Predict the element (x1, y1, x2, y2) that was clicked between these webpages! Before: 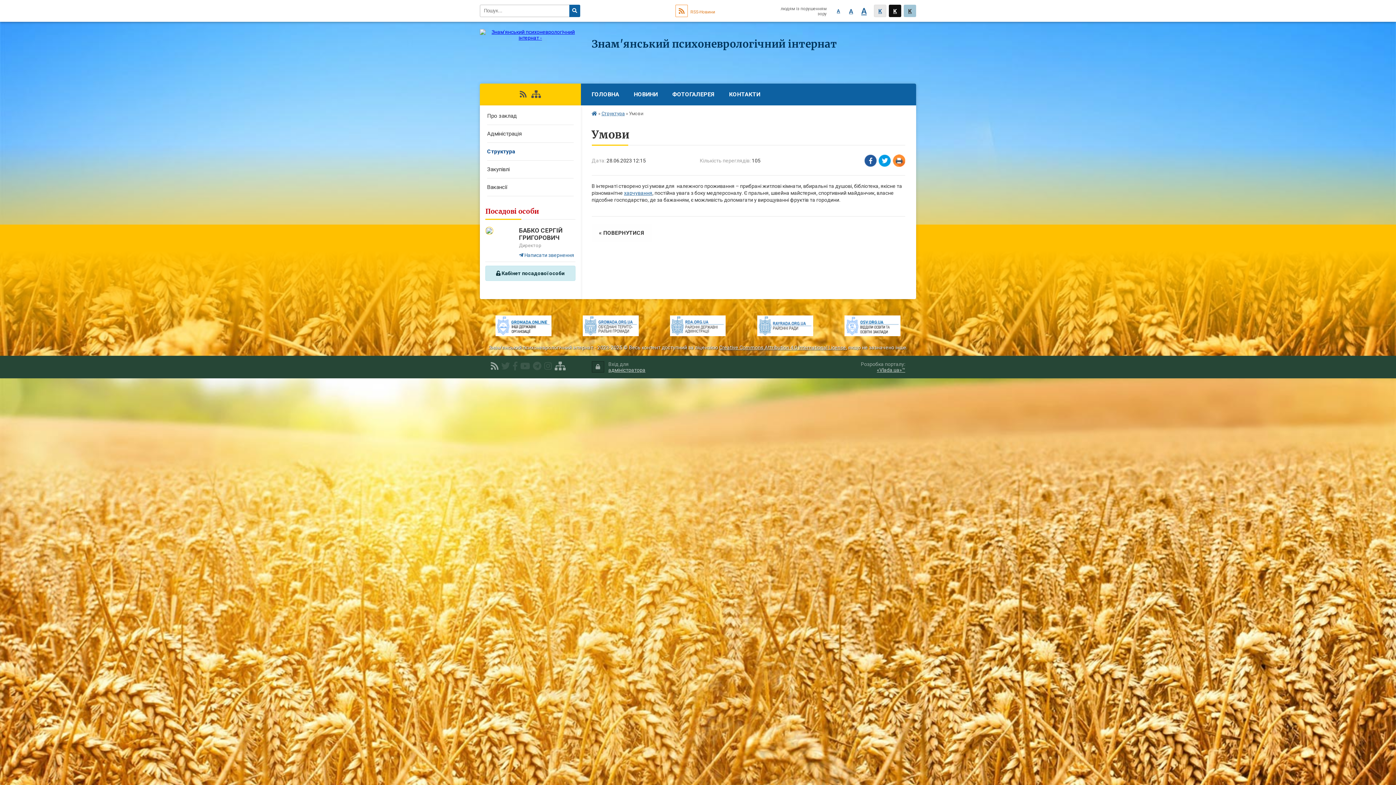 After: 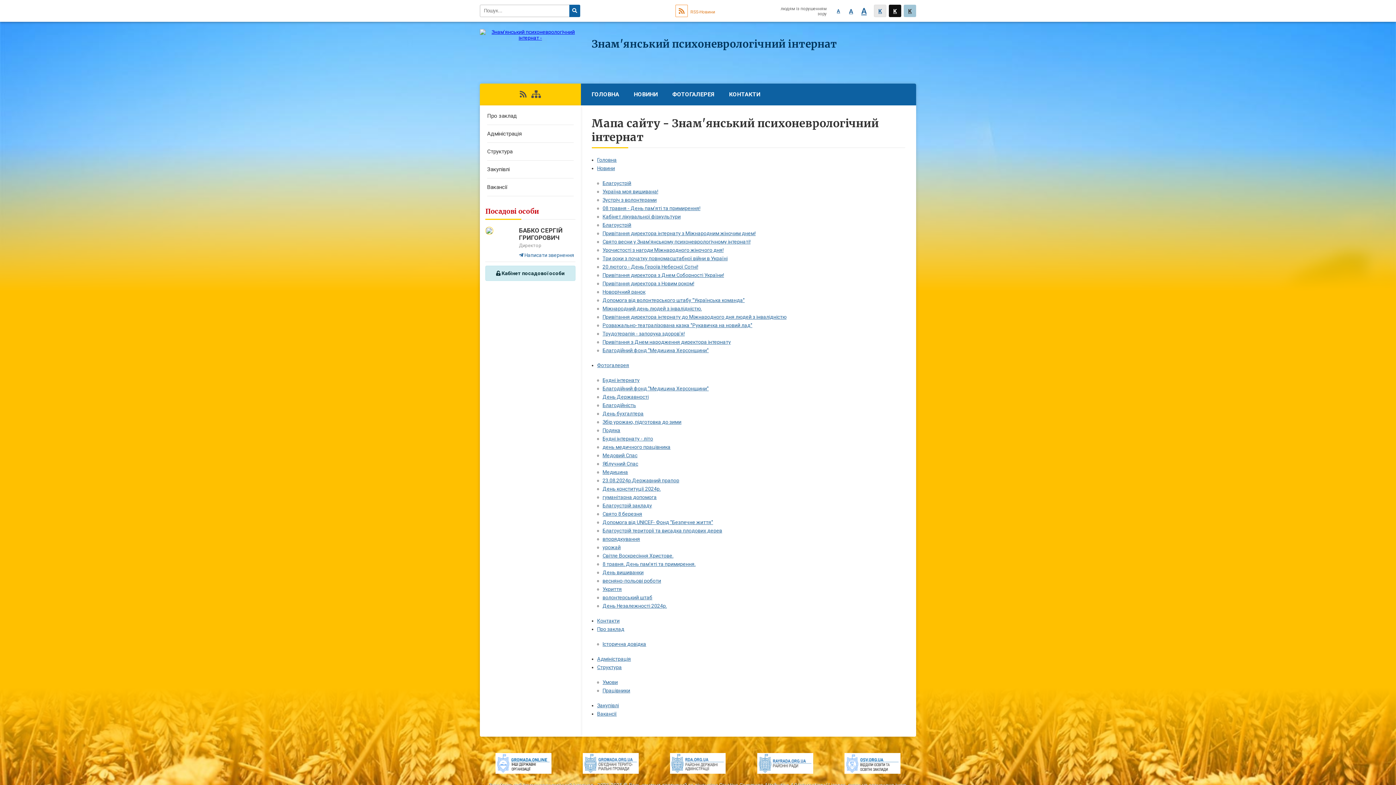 Action: bbox: (554, 361, 565, 371)